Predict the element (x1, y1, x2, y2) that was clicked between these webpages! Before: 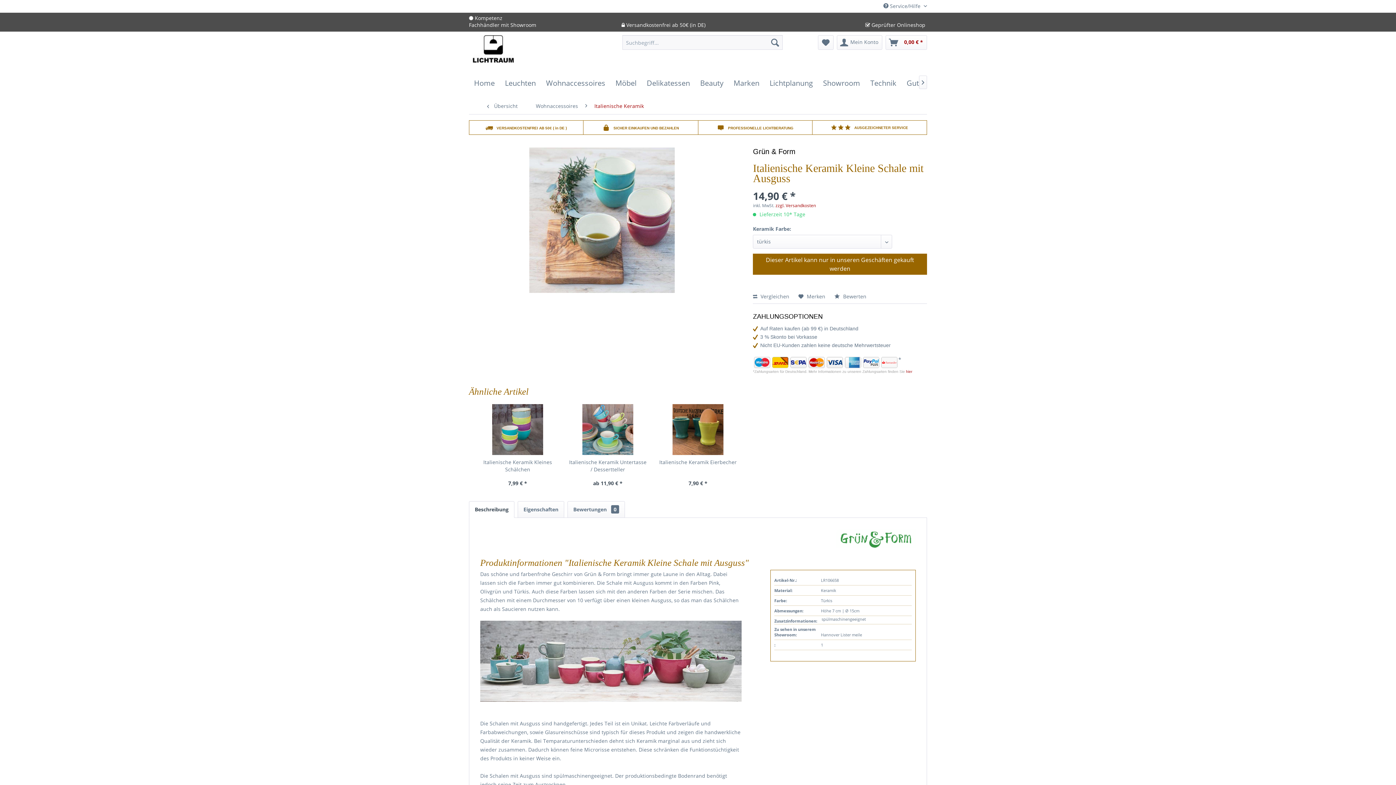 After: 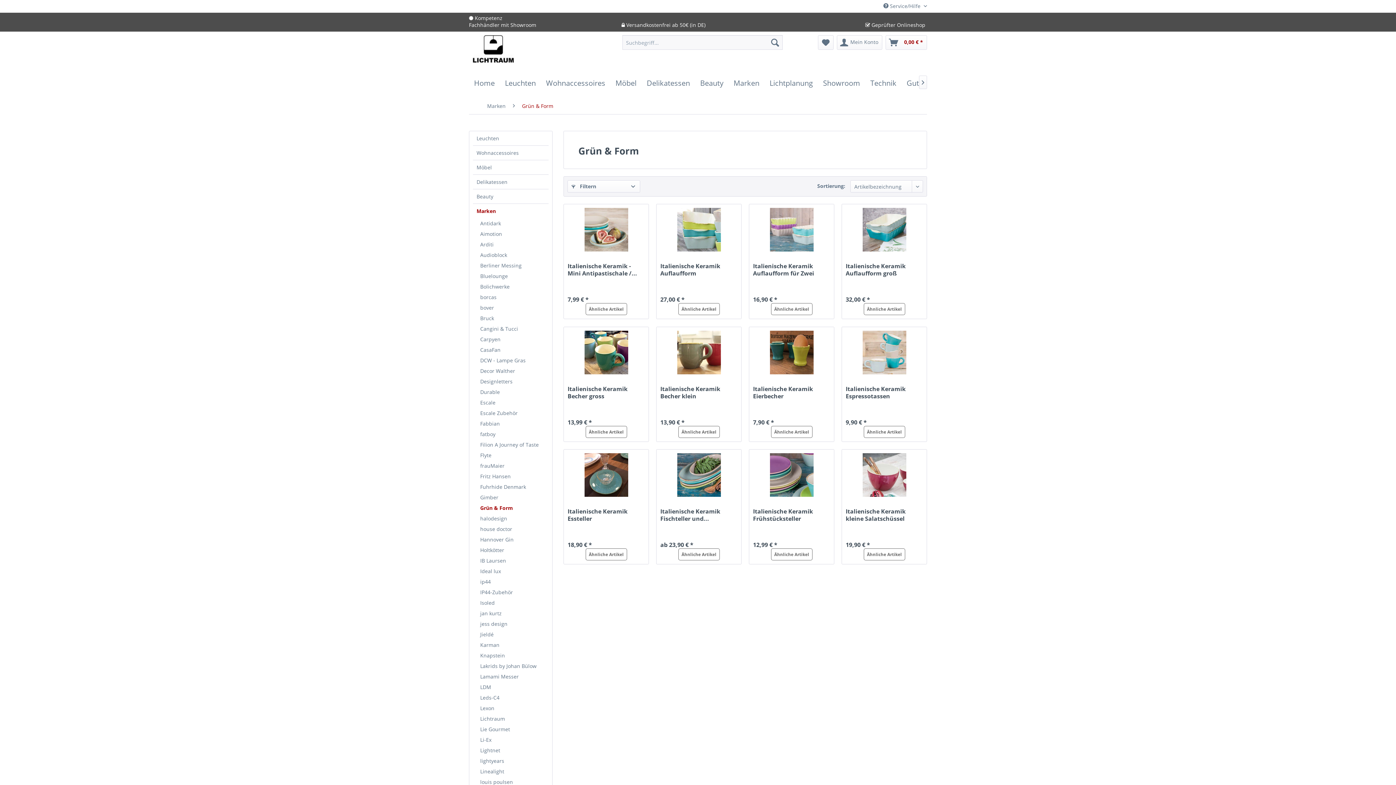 Action: bbox: (753, 147, 795, 155) label: Grün & Form